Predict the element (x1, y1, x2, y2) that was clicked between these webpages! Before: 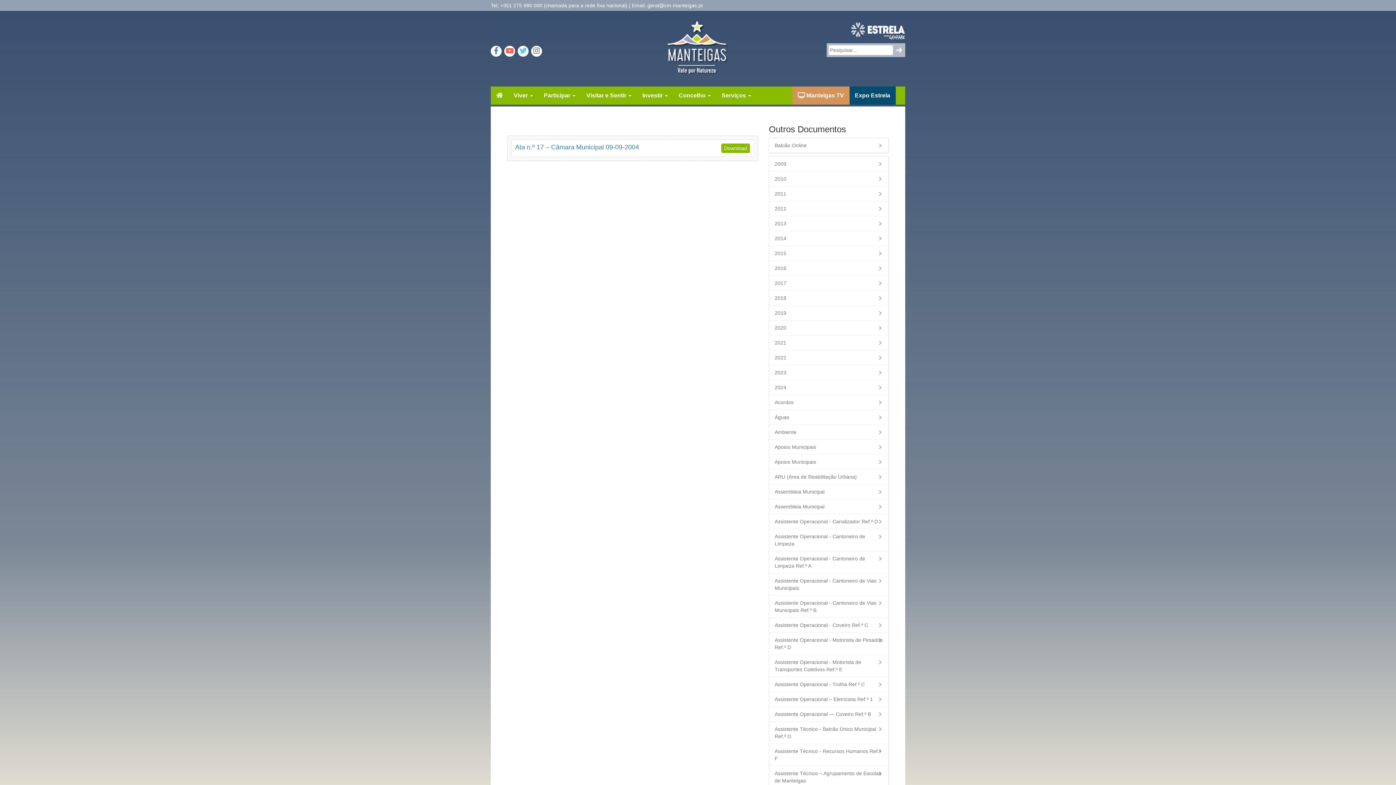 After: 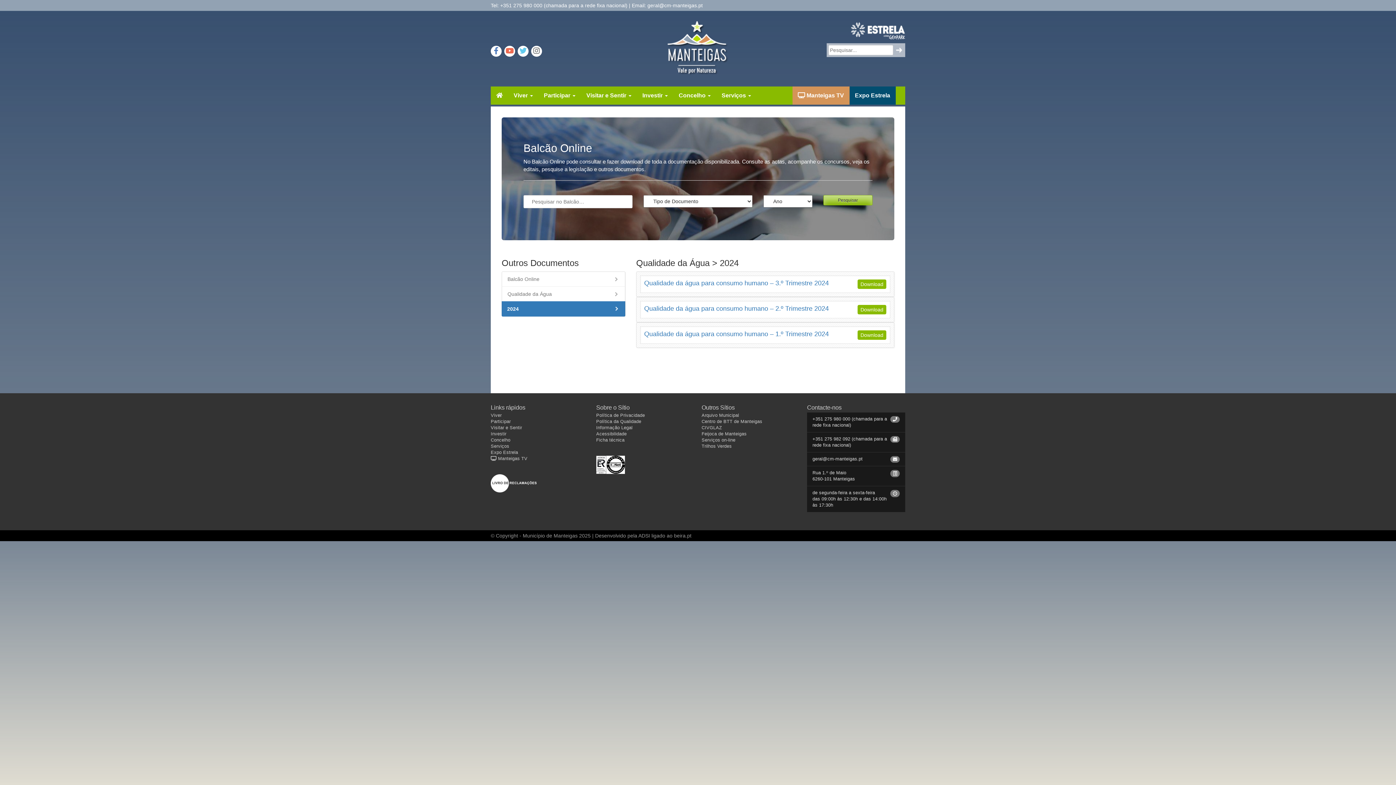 Action: label: 2024 bbox: (769, 380, 889, 395)